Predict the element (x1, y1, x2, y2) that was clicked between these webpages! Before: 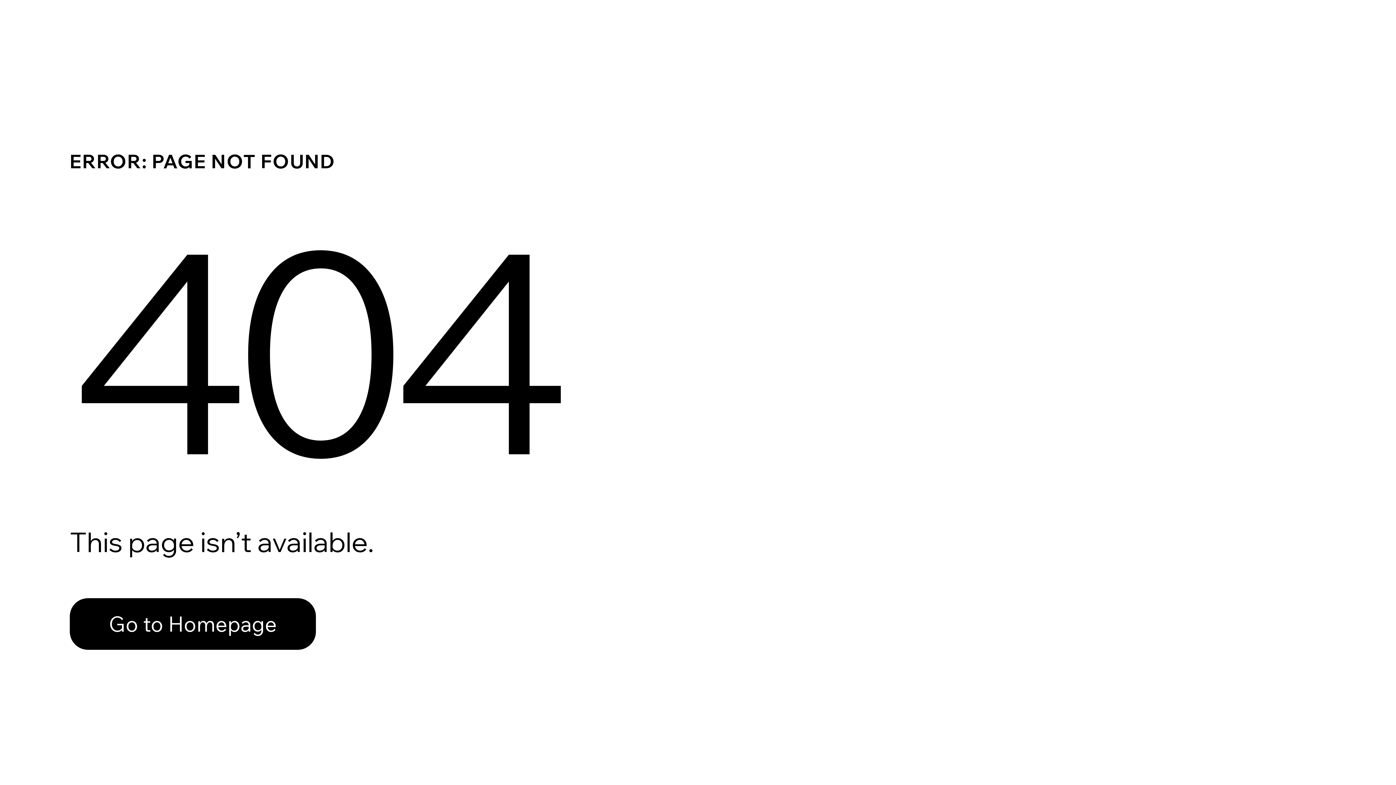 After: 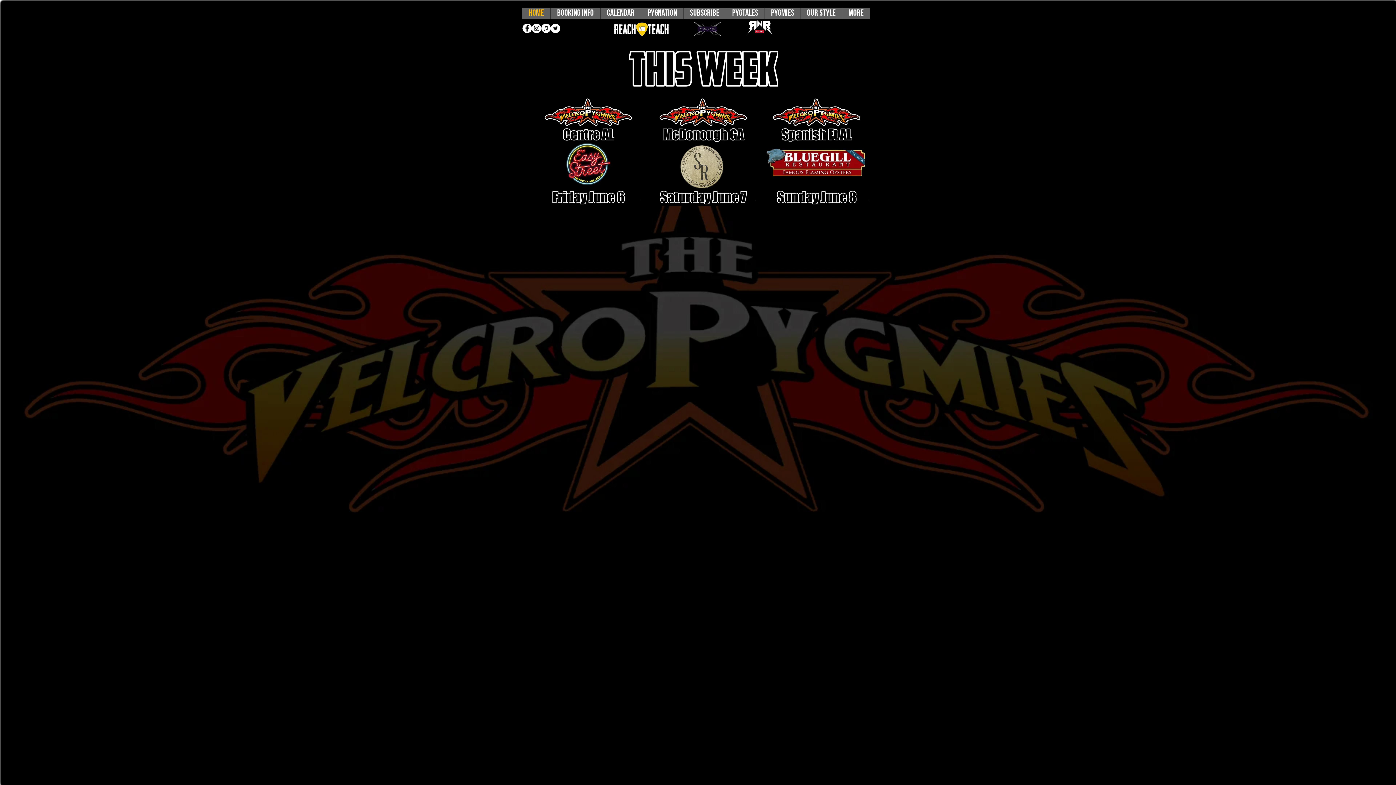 Action: label: Go to Homepage bbox: (69, 582, 768, 659)